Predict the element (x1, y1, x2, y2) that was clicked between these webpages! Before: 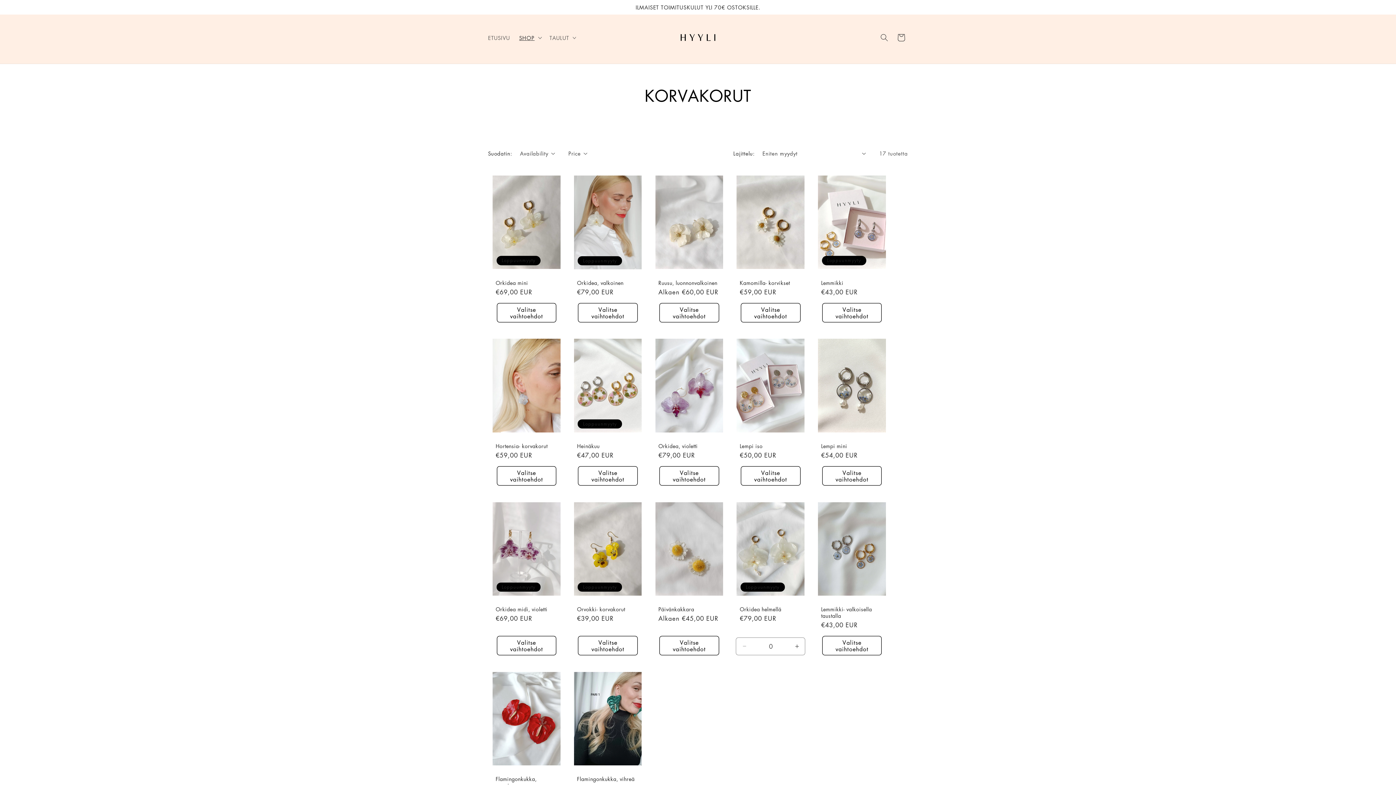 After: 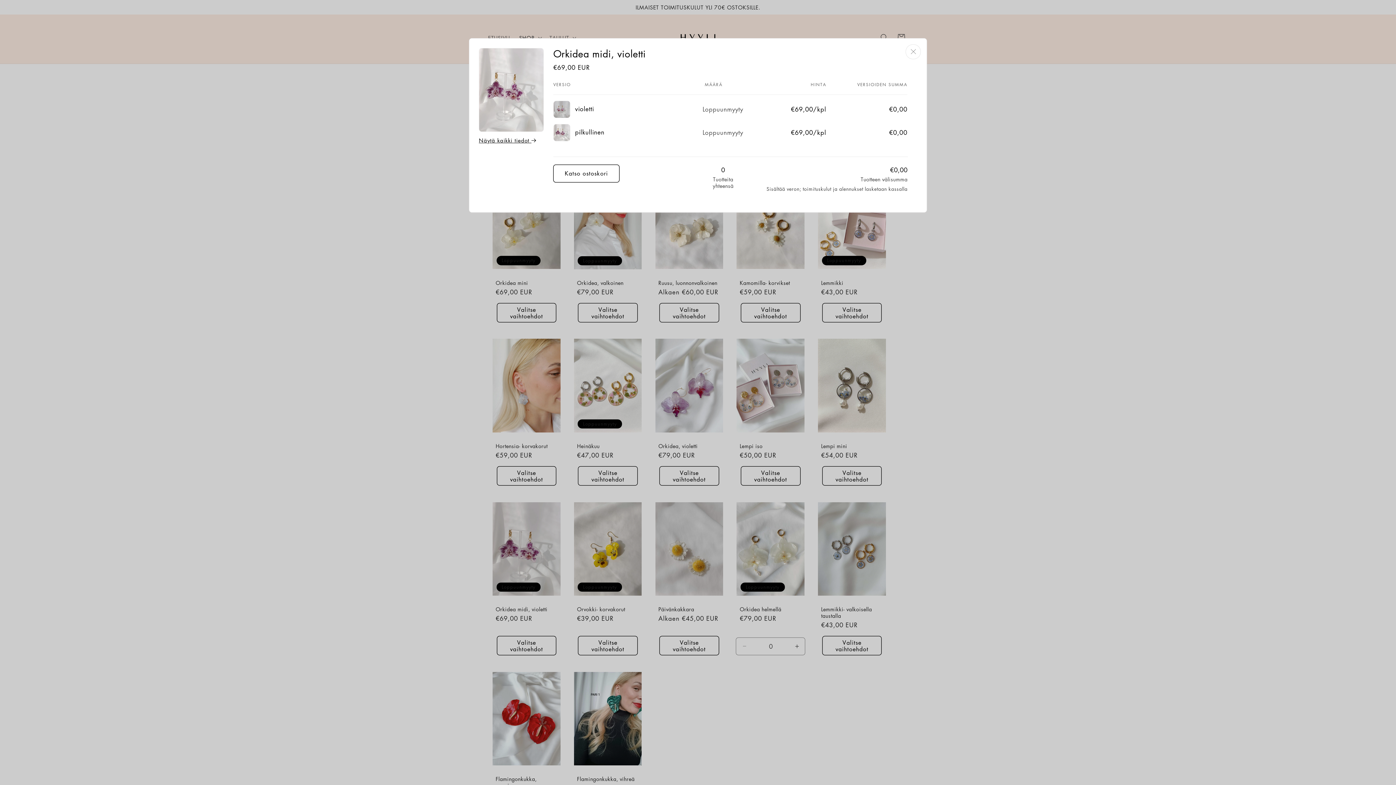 Action: label: Valitse vaihtoehdot bbox: (496, 636, 556, 655)